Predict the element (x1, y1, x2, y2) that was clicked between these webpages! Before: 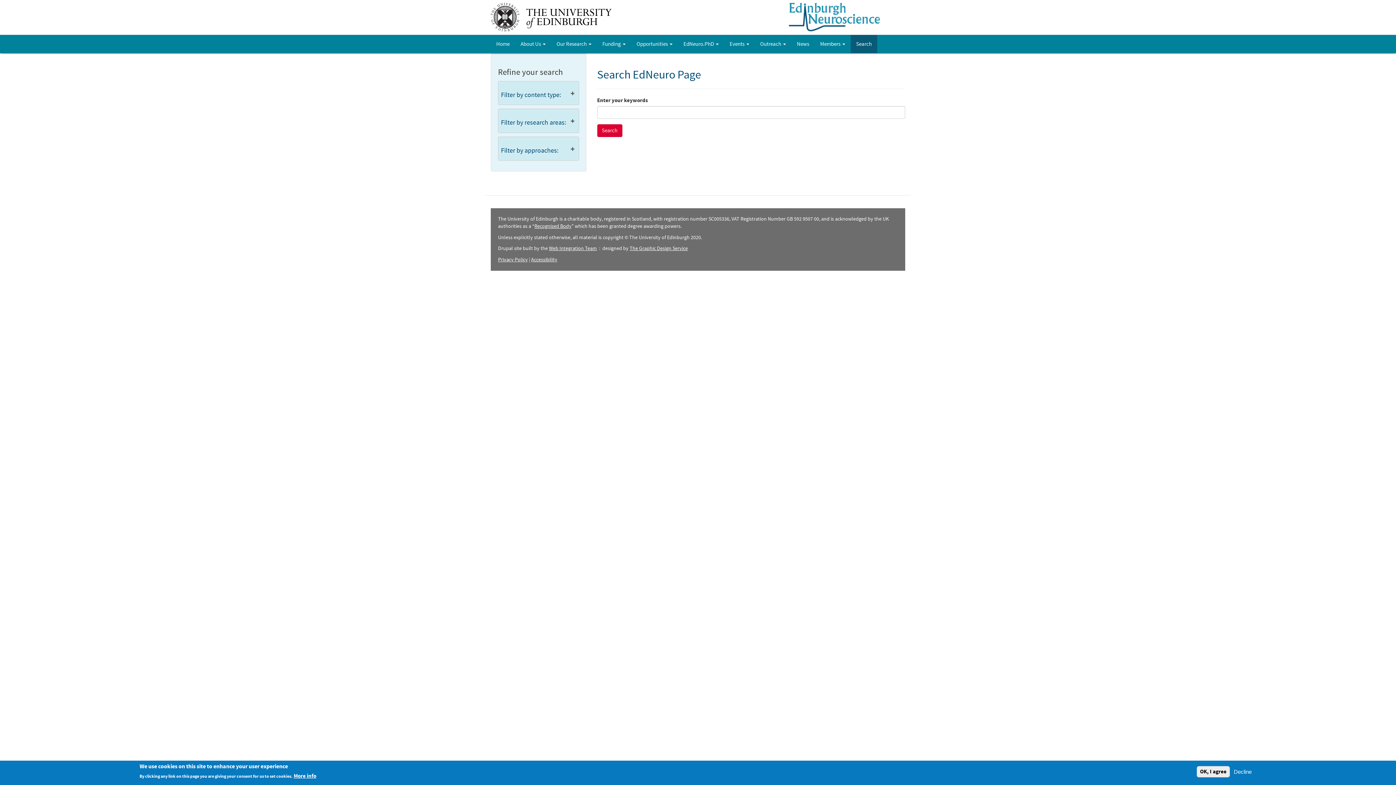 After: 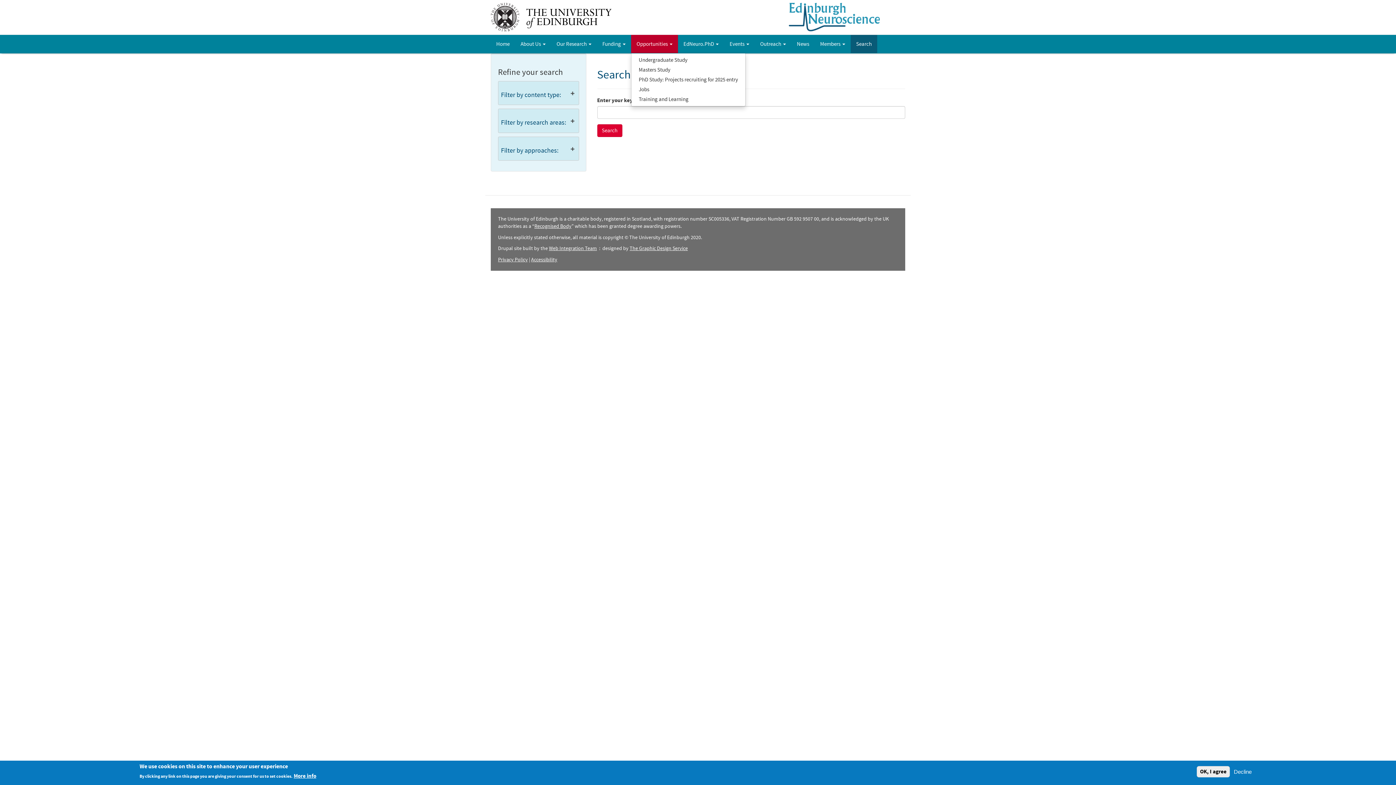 Action: bbox: (631, 35, 678, 53) label: Opportunities 